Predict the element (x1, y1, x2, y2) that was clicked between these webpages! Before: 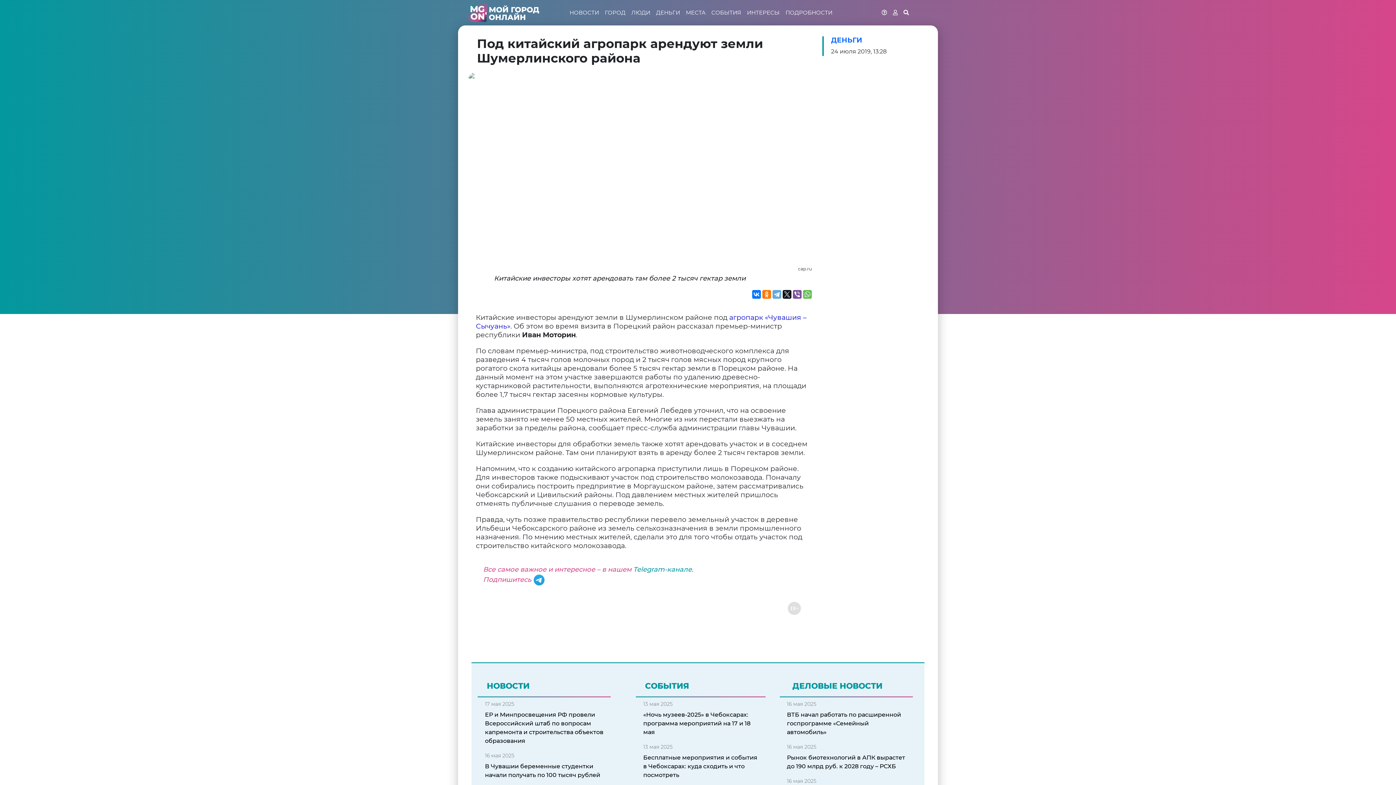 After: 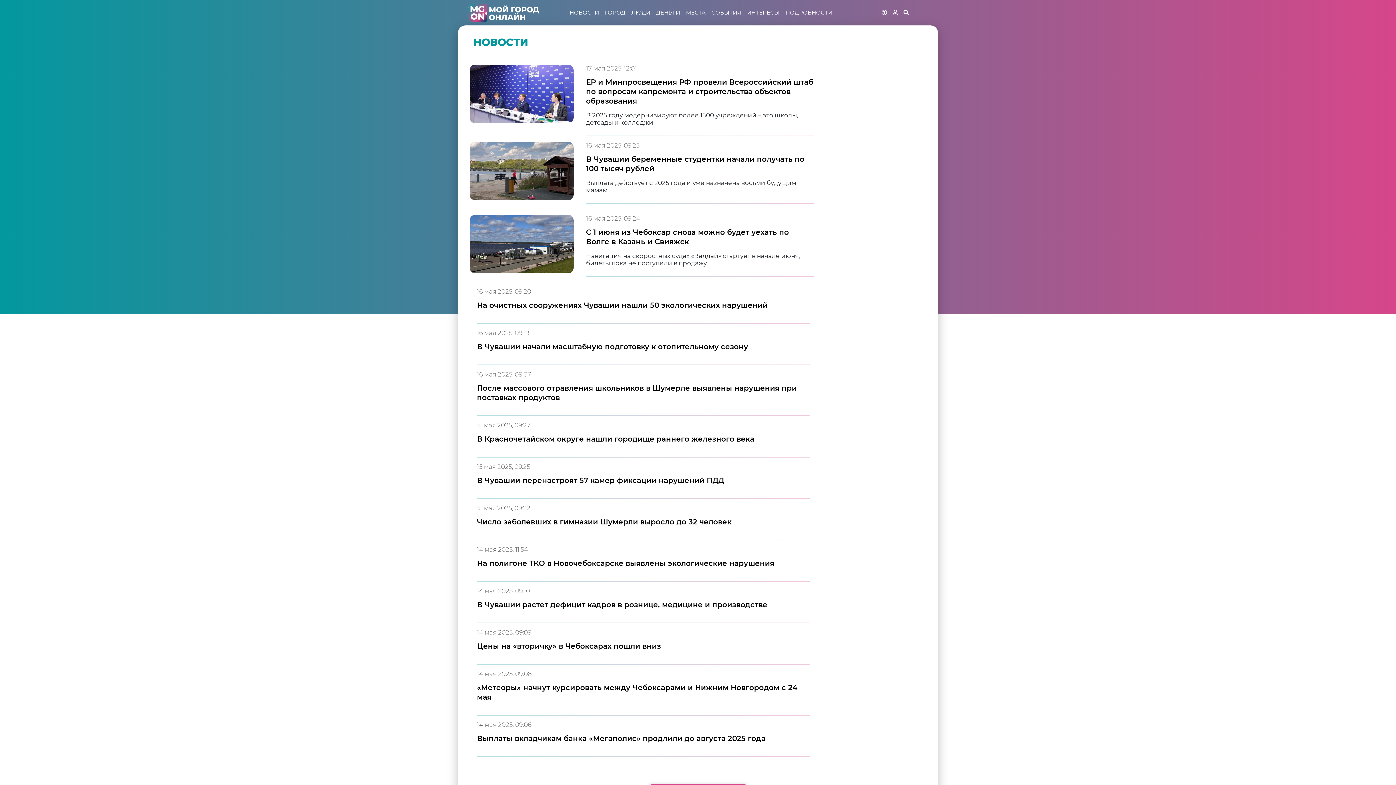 Action: bbox: (566, 5, 602, 19) label: НОВОСТИ